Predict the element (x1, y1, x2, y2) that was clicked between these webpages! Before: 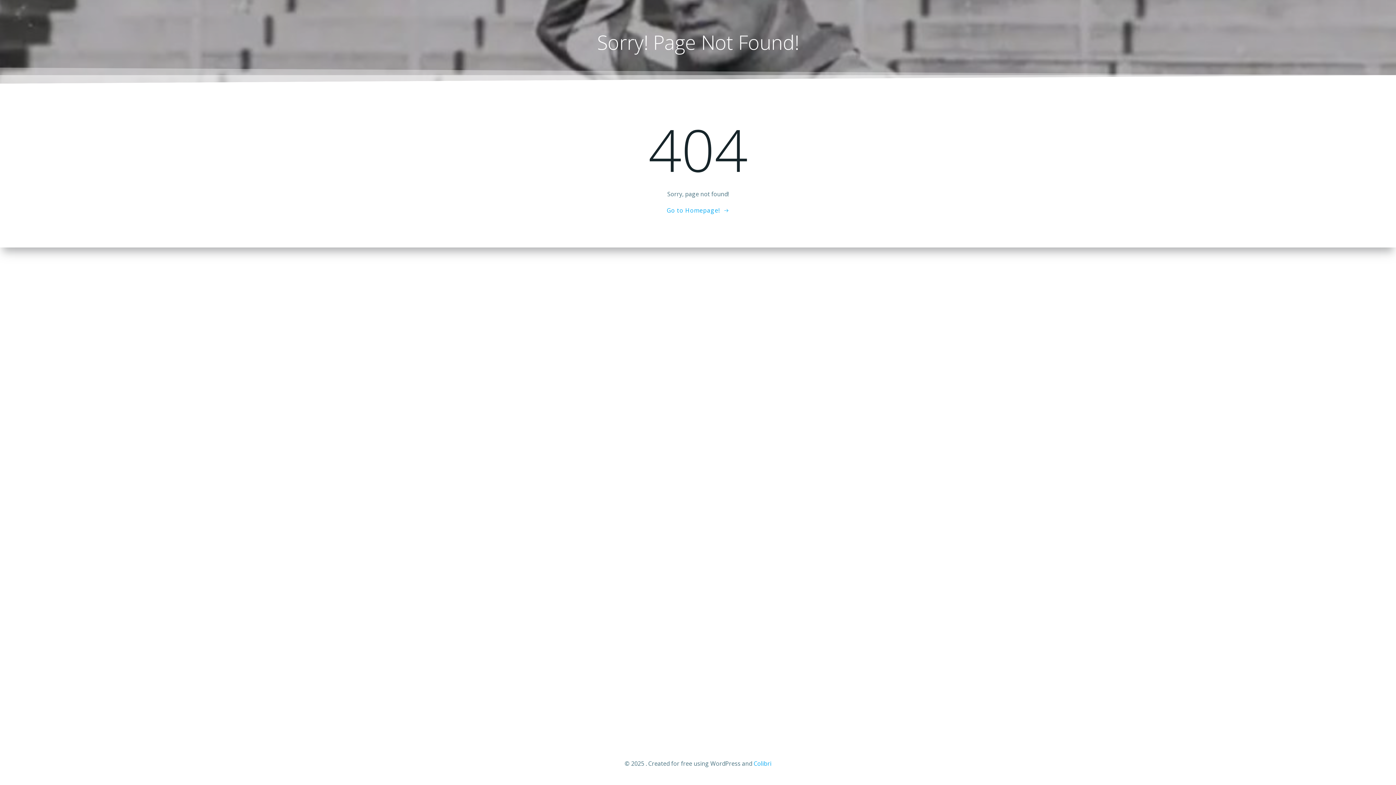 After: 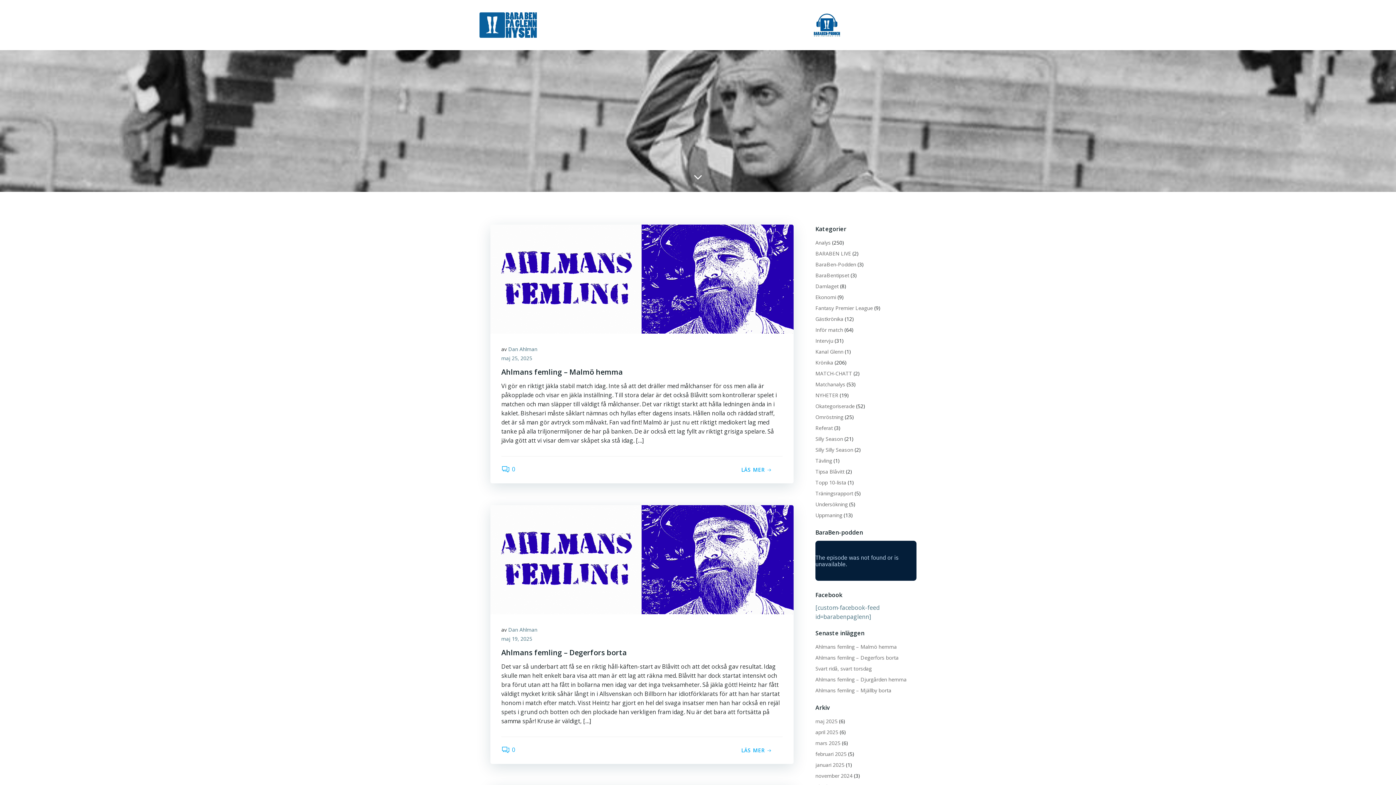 Action: label: Go to Homepage! bbox: (666, 206, 729, 214)